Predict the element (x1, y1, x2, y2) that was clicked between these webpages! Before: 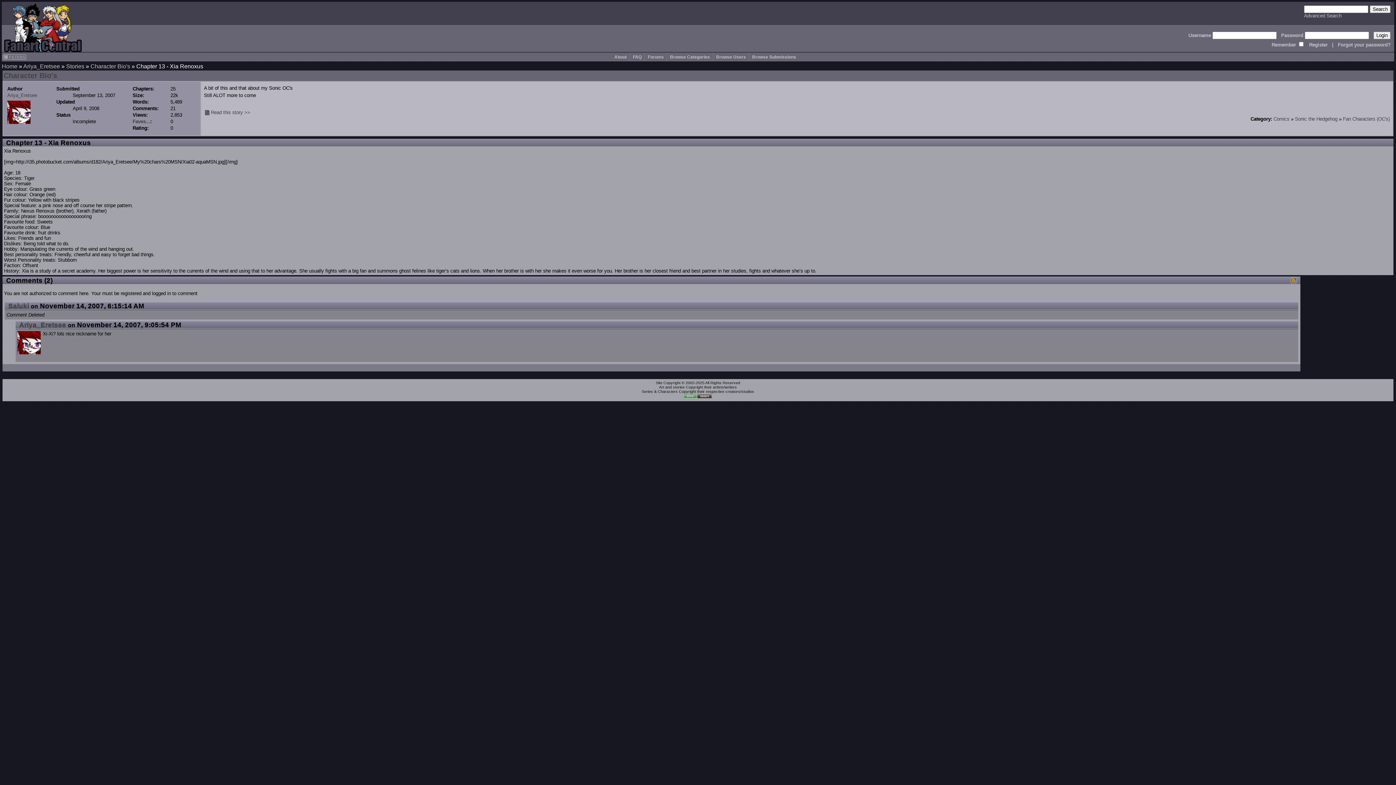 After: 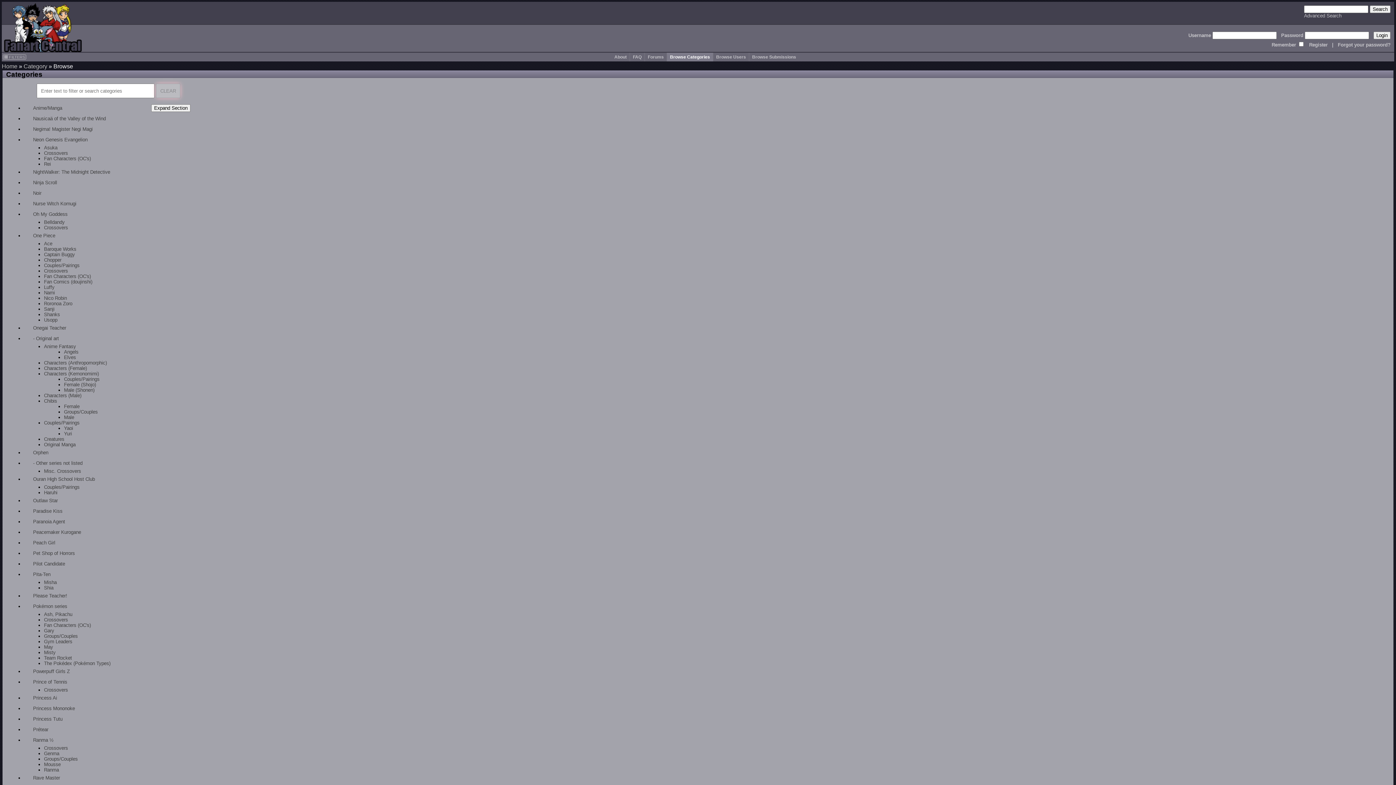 Action: bbox: (670, 54, 710, 59) label: Browse Categories